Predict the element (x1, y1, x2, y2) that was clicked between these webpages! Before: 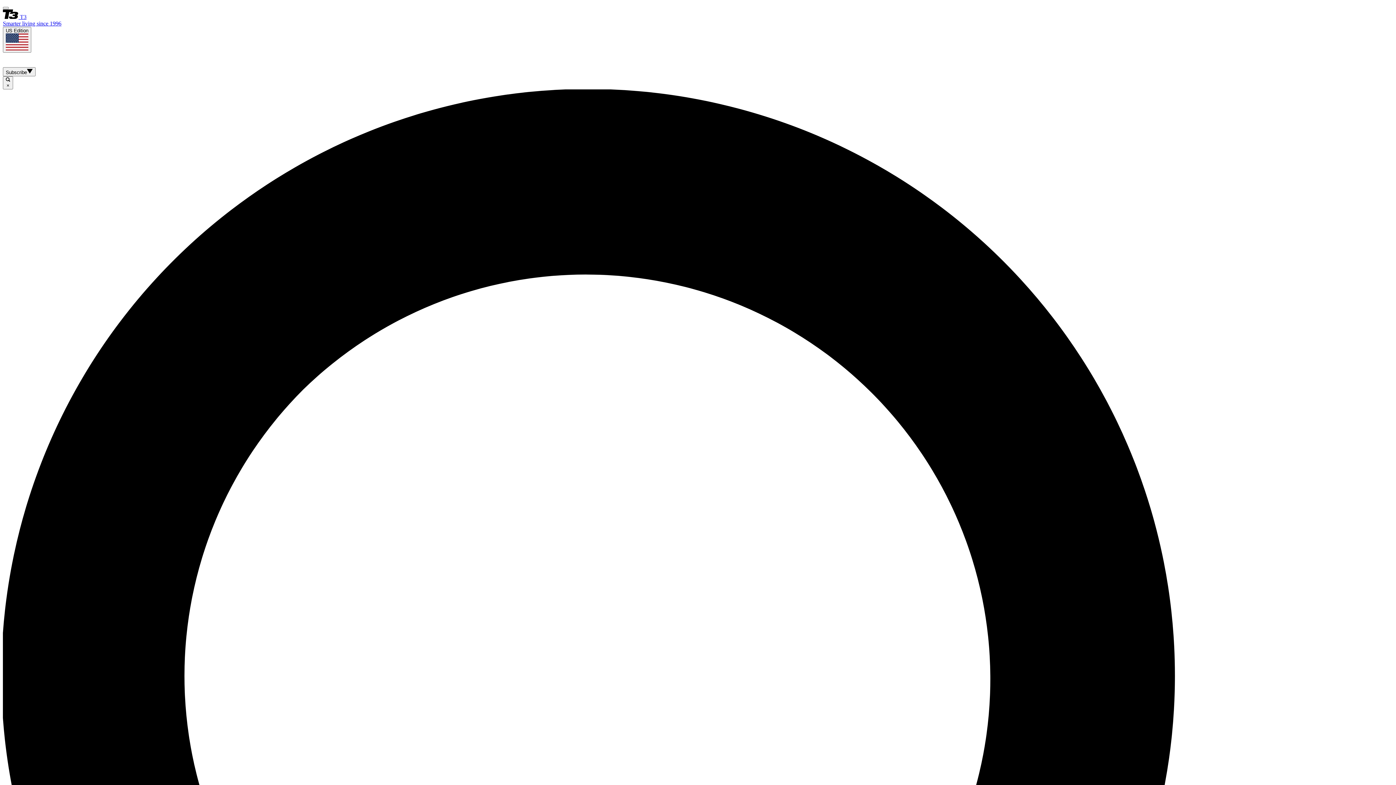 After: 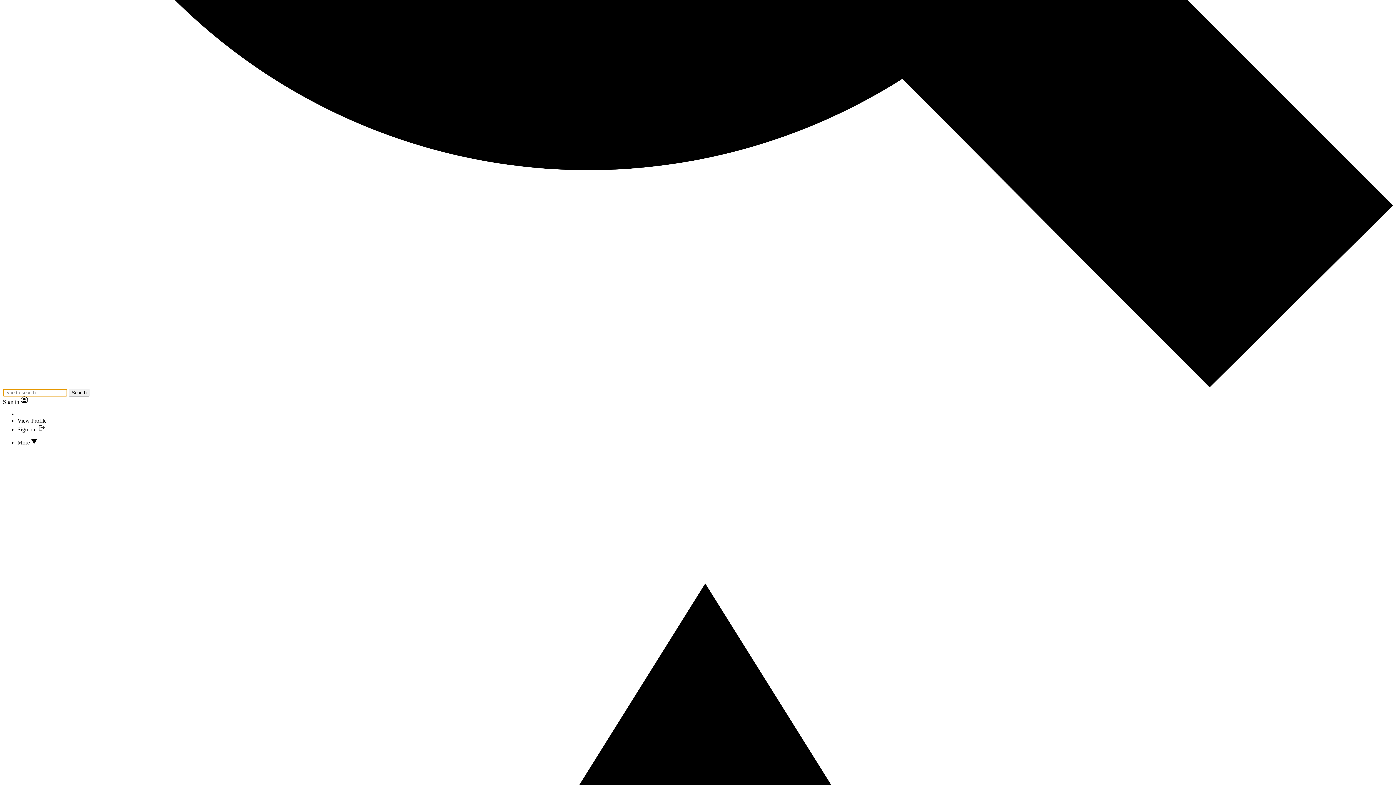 Action: bbox: (2, 76, 13, 89) label:  ×